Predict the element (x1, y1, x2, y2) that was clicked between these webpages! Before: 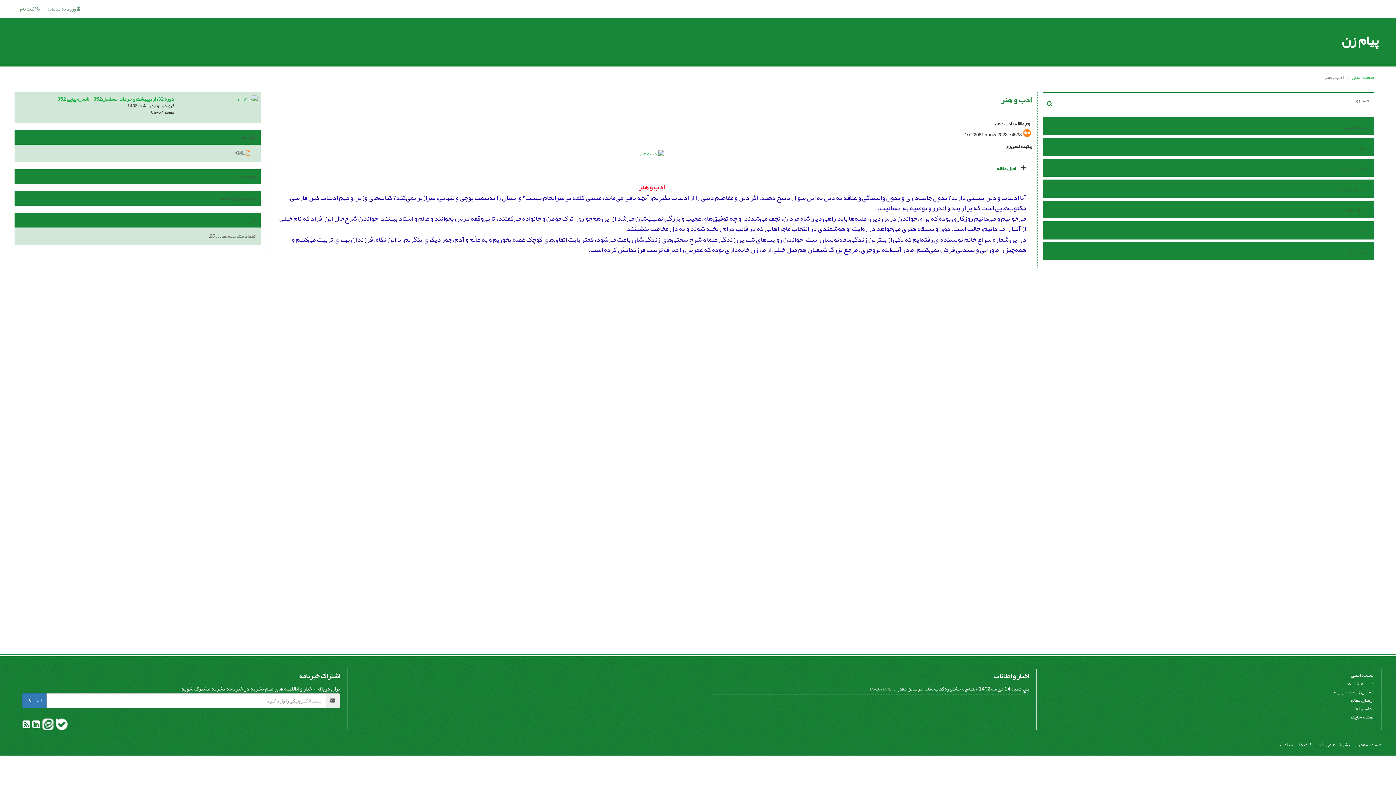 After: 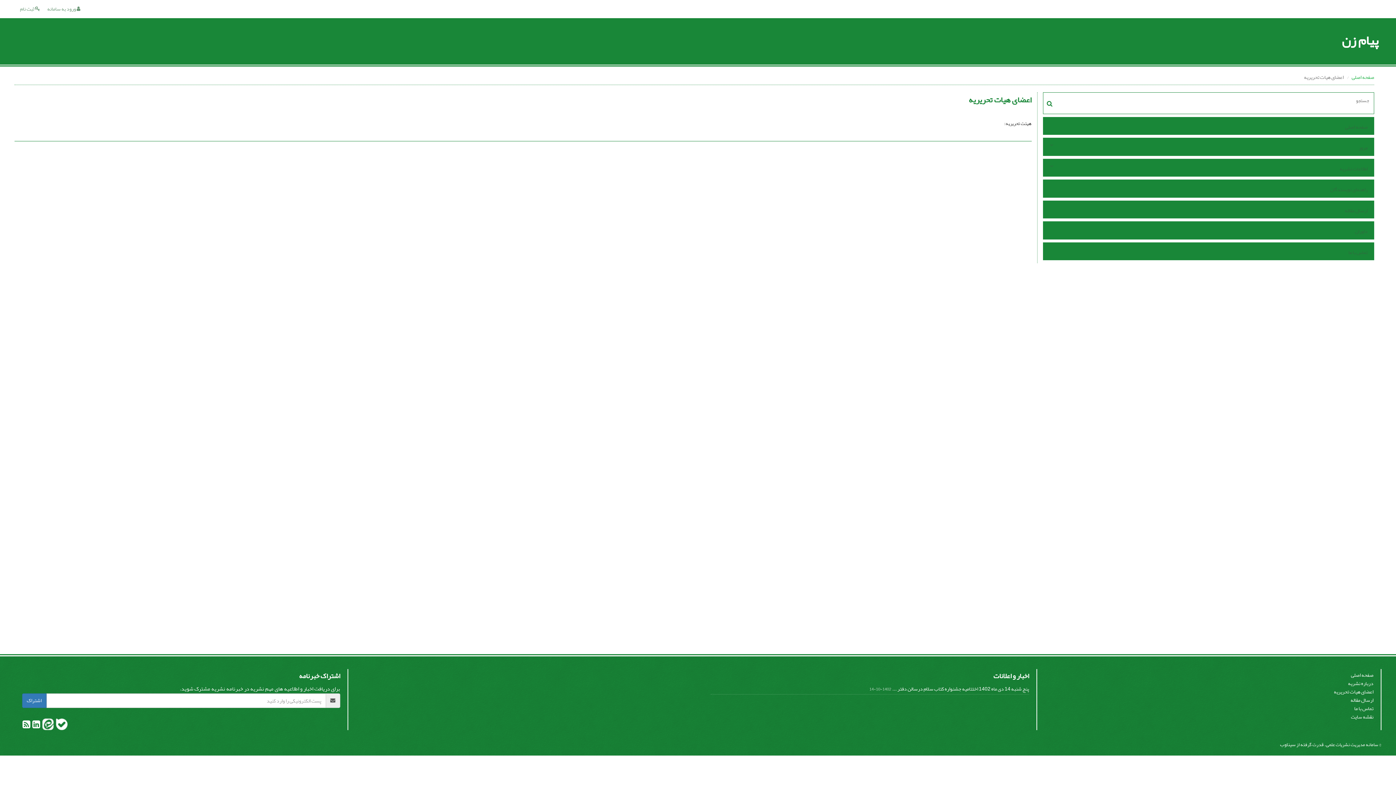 Action: bbox: (1334, 687, 1373, 697) label: اعضای هیات تحریریه